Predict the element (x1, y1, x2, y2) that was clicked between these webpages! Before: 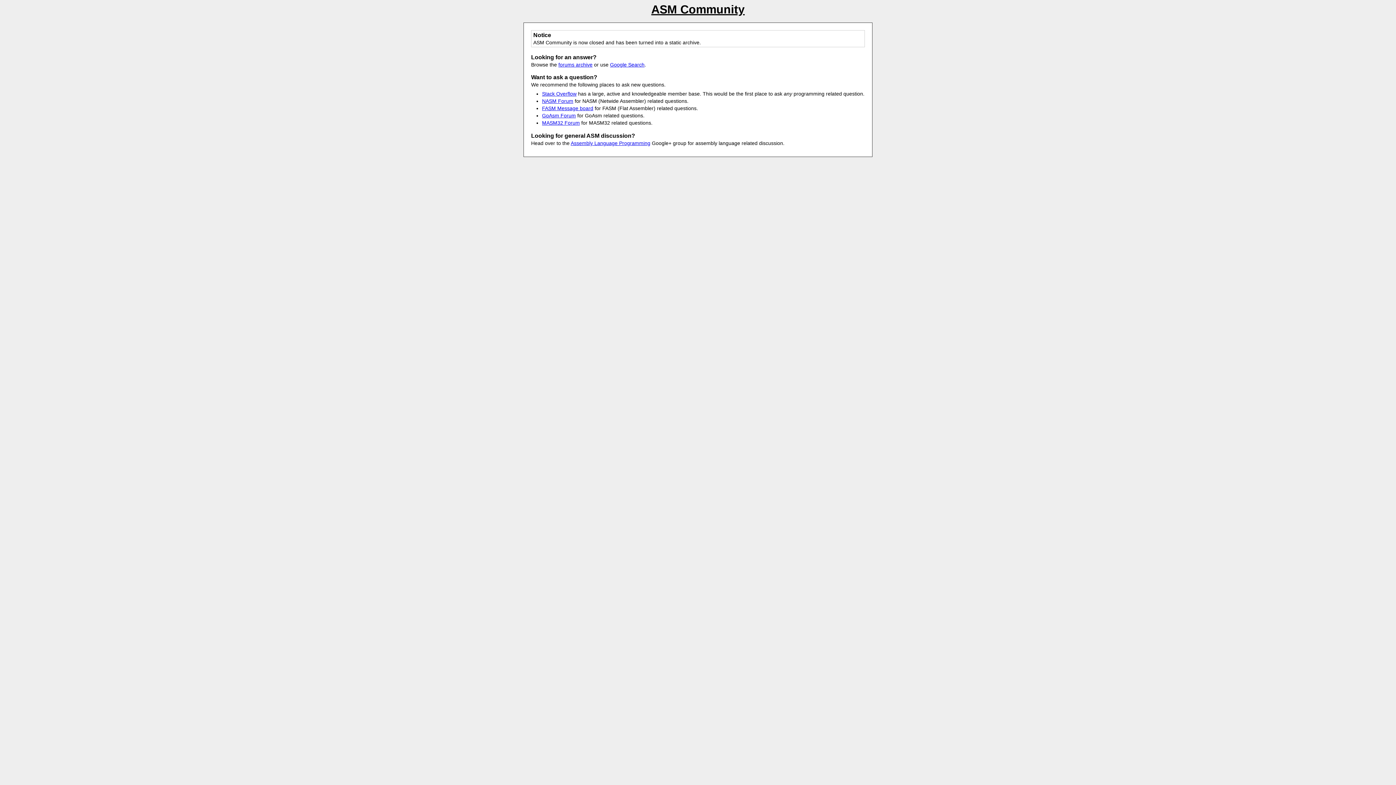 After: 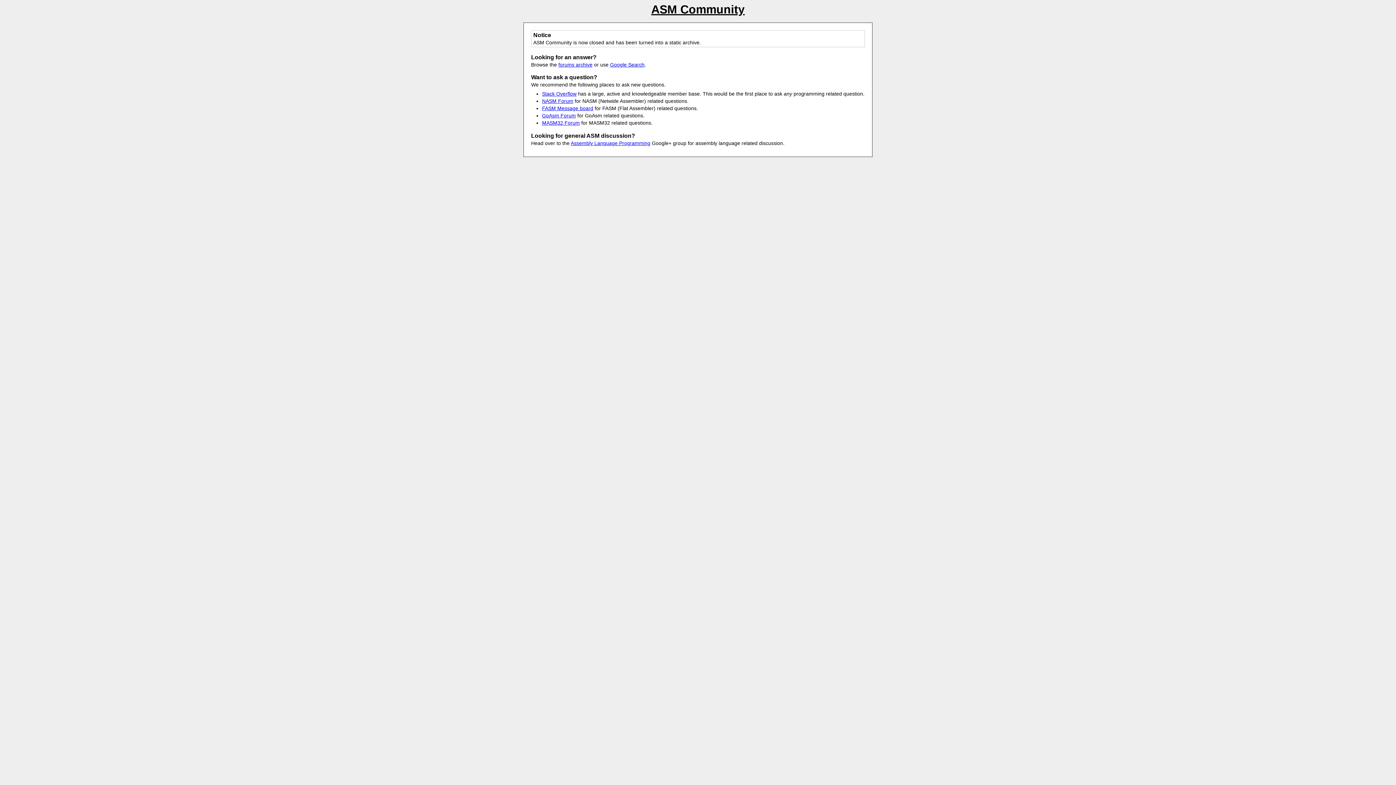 Action: bbox: (542, 90, 576, 96) label: Stack Overflow